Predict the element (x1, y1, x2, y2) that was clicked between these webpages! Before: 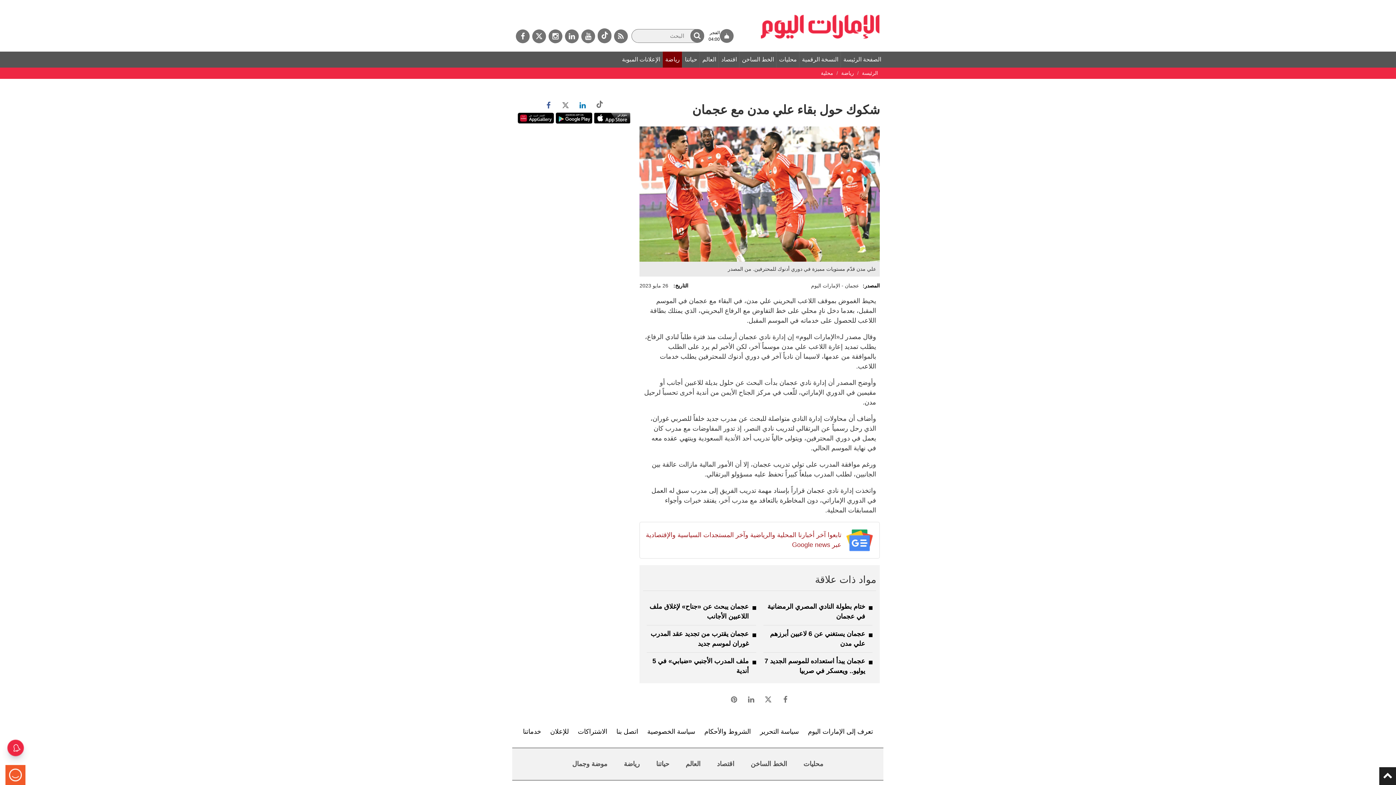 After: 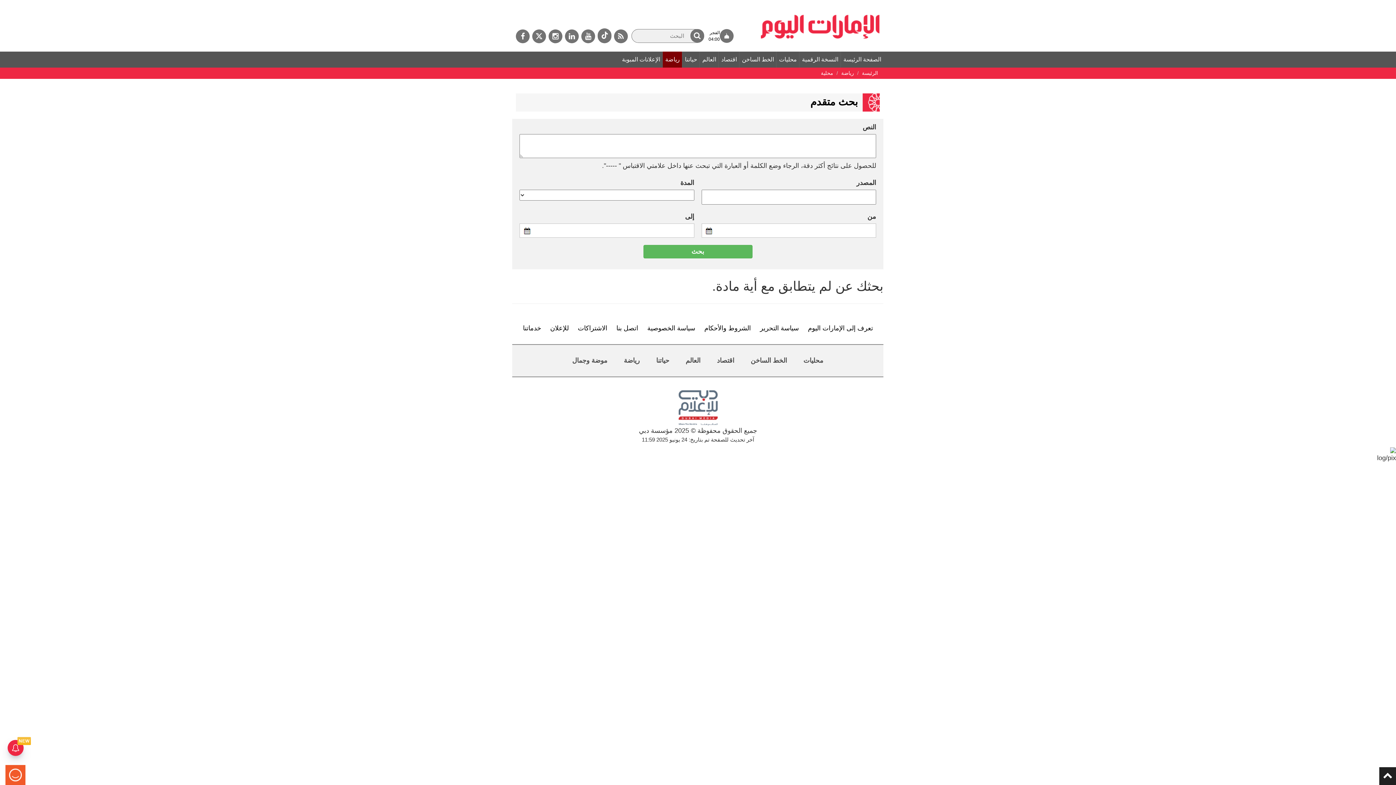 Action: label: البحث bbox: (690, 28, 704, 42)